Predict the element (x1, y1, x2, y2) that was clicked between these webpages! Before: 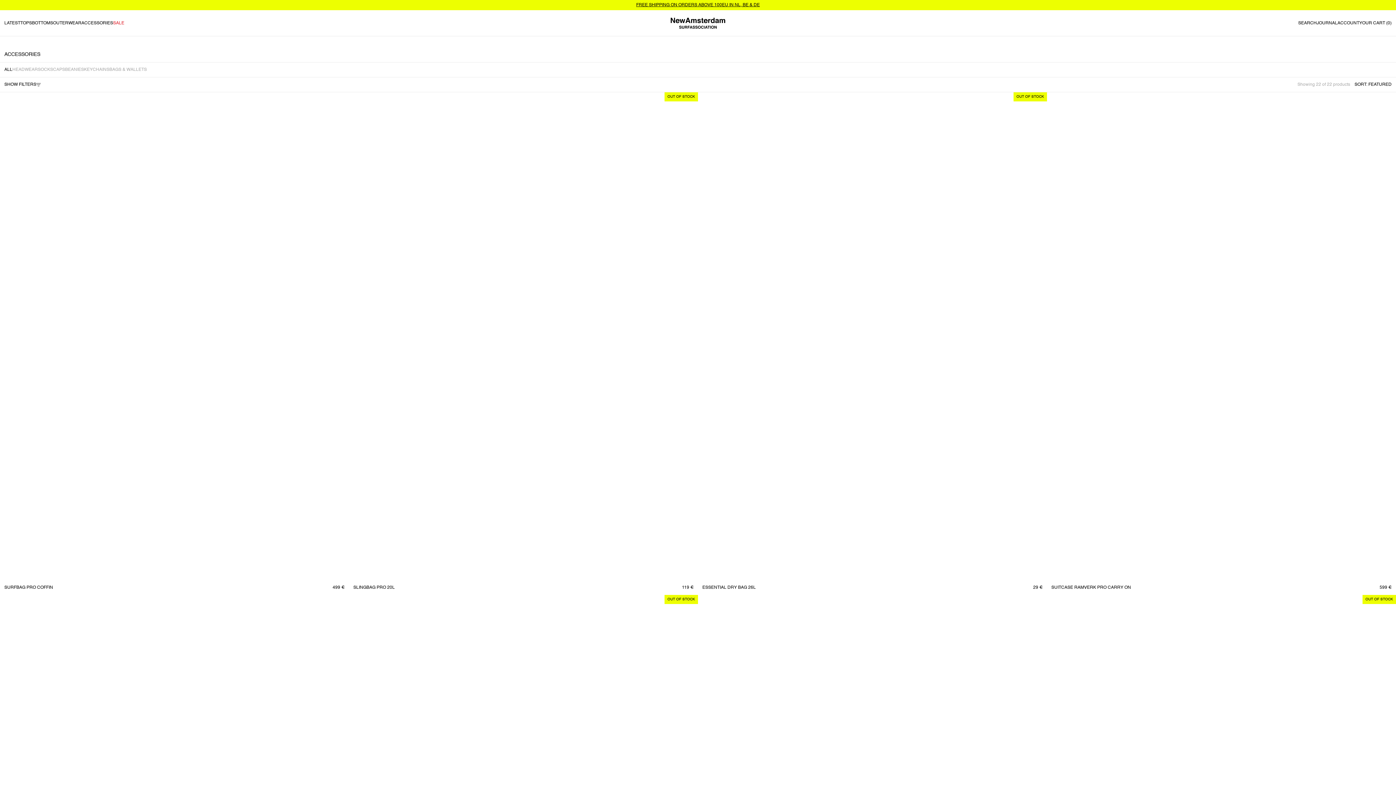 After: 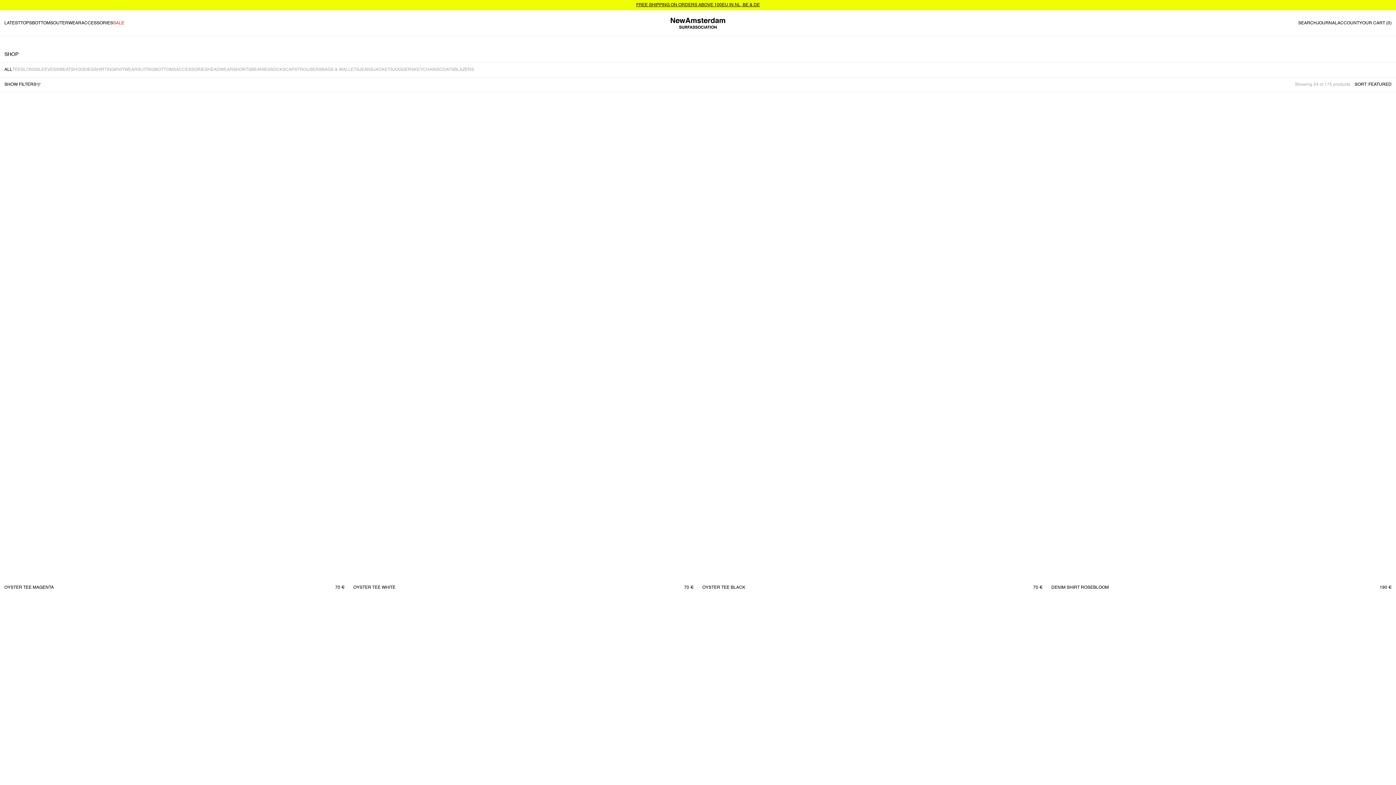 Action: label: LATEST bbox: (4, 19, 20, 26)